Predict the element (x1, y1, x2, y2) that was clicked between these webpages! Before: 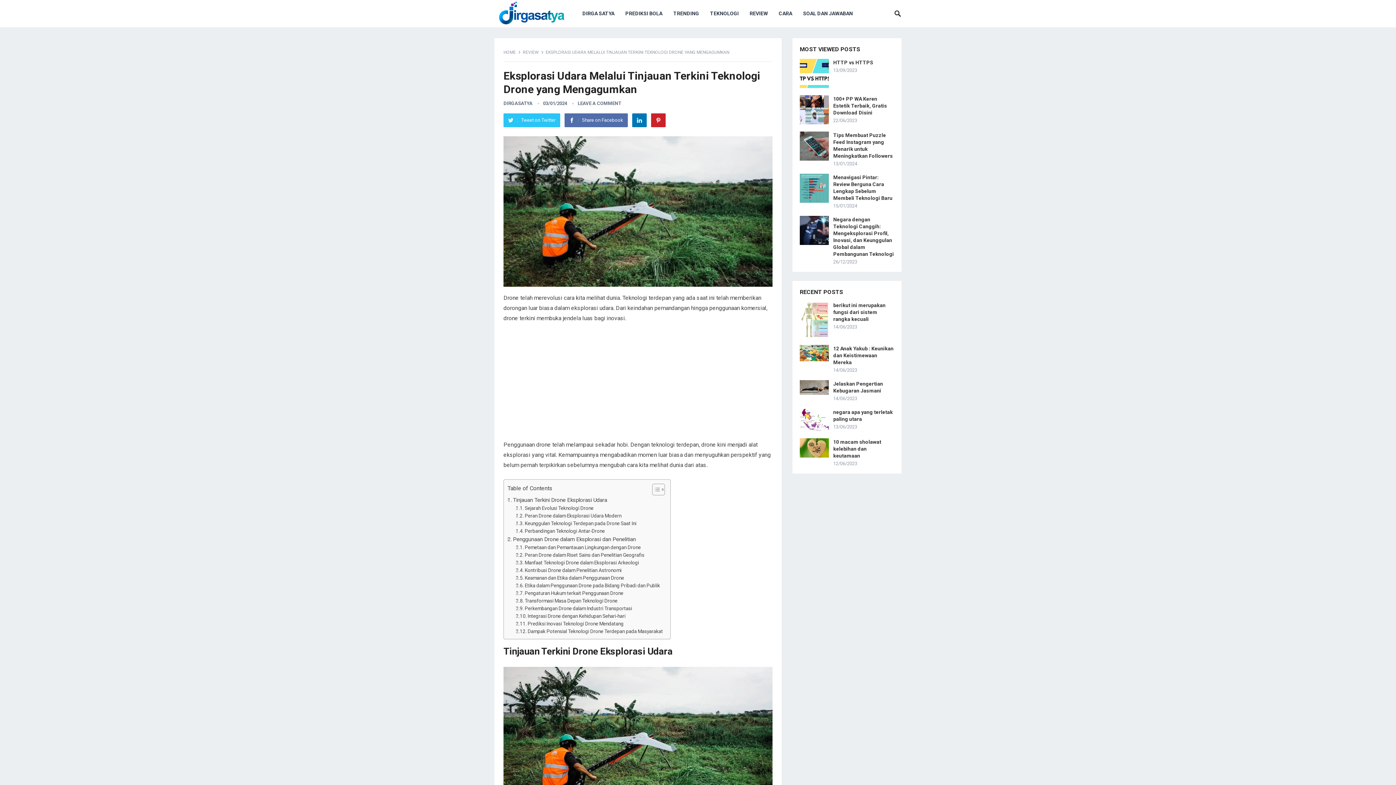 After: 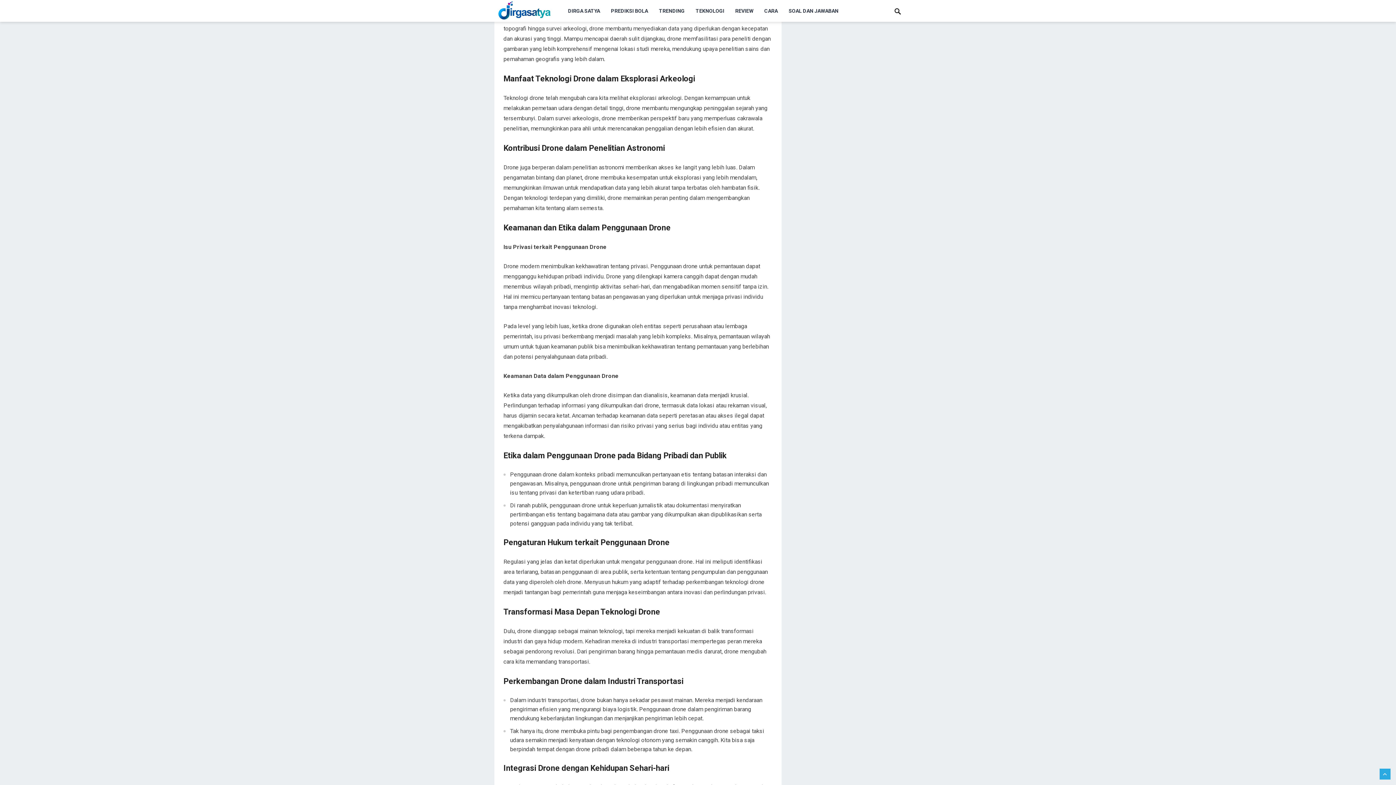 Action: label: Peran Drone dalam Riset Sains dan Penelitian Geografis bbox: (515, 551, 644, 559)